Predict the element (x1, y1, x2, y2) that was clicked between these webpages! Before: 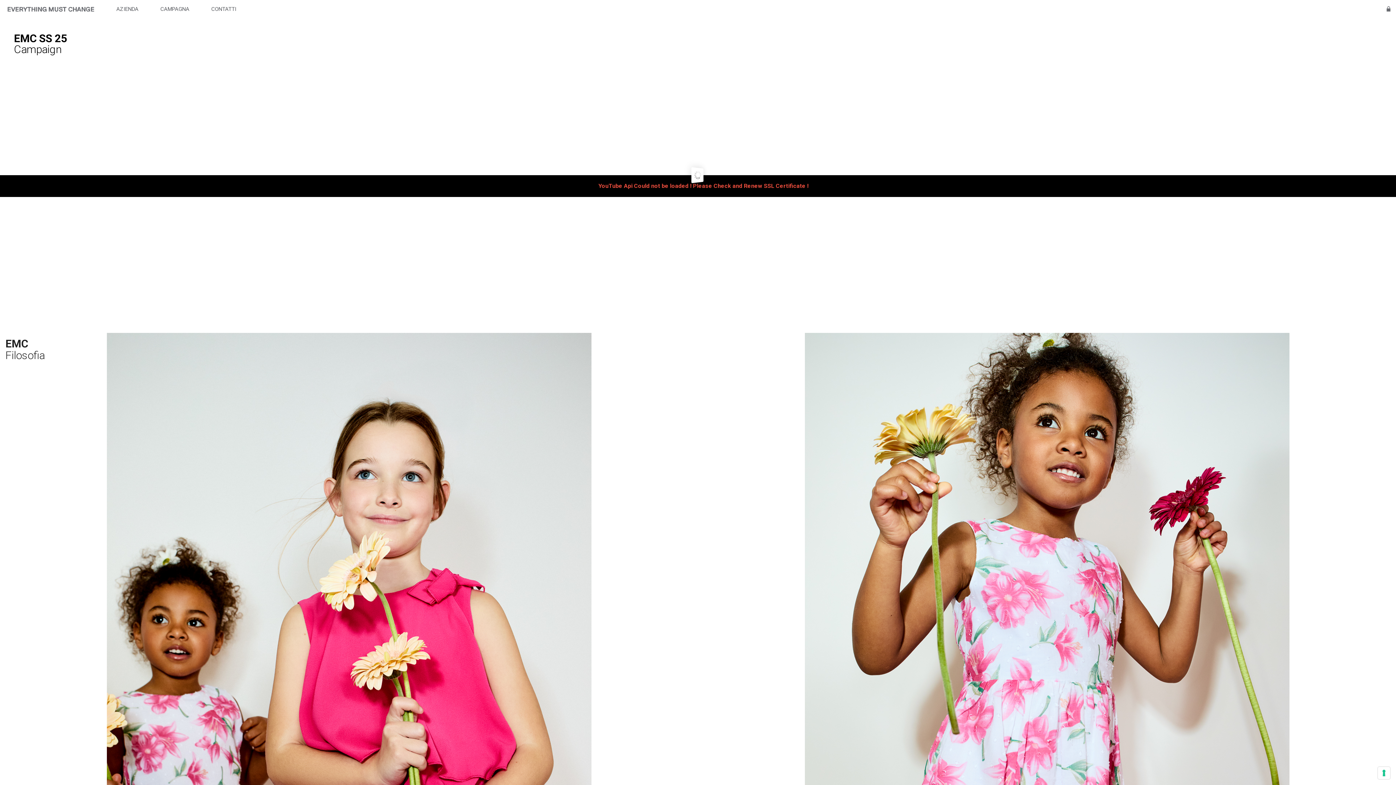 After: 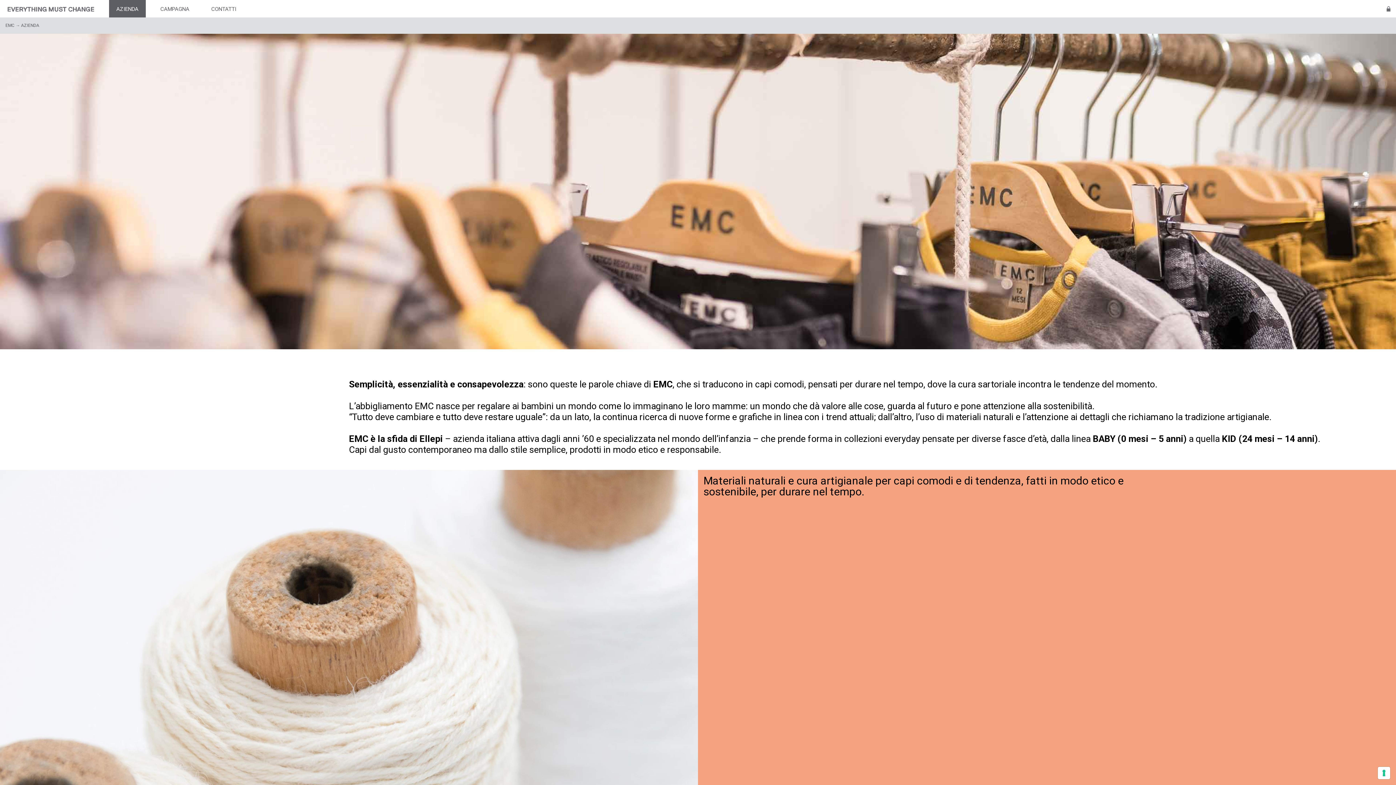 Action: bbox: (106, 333, 591, 1060)